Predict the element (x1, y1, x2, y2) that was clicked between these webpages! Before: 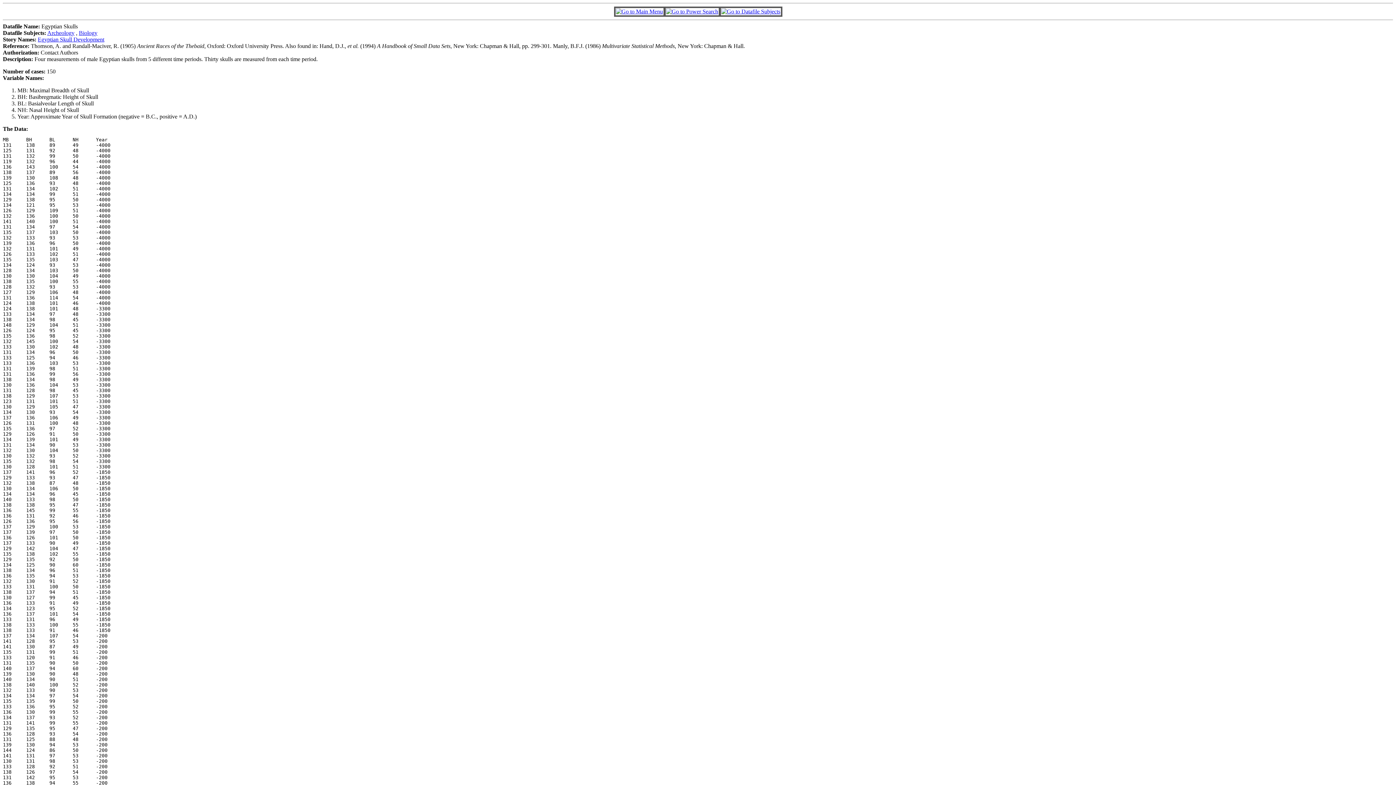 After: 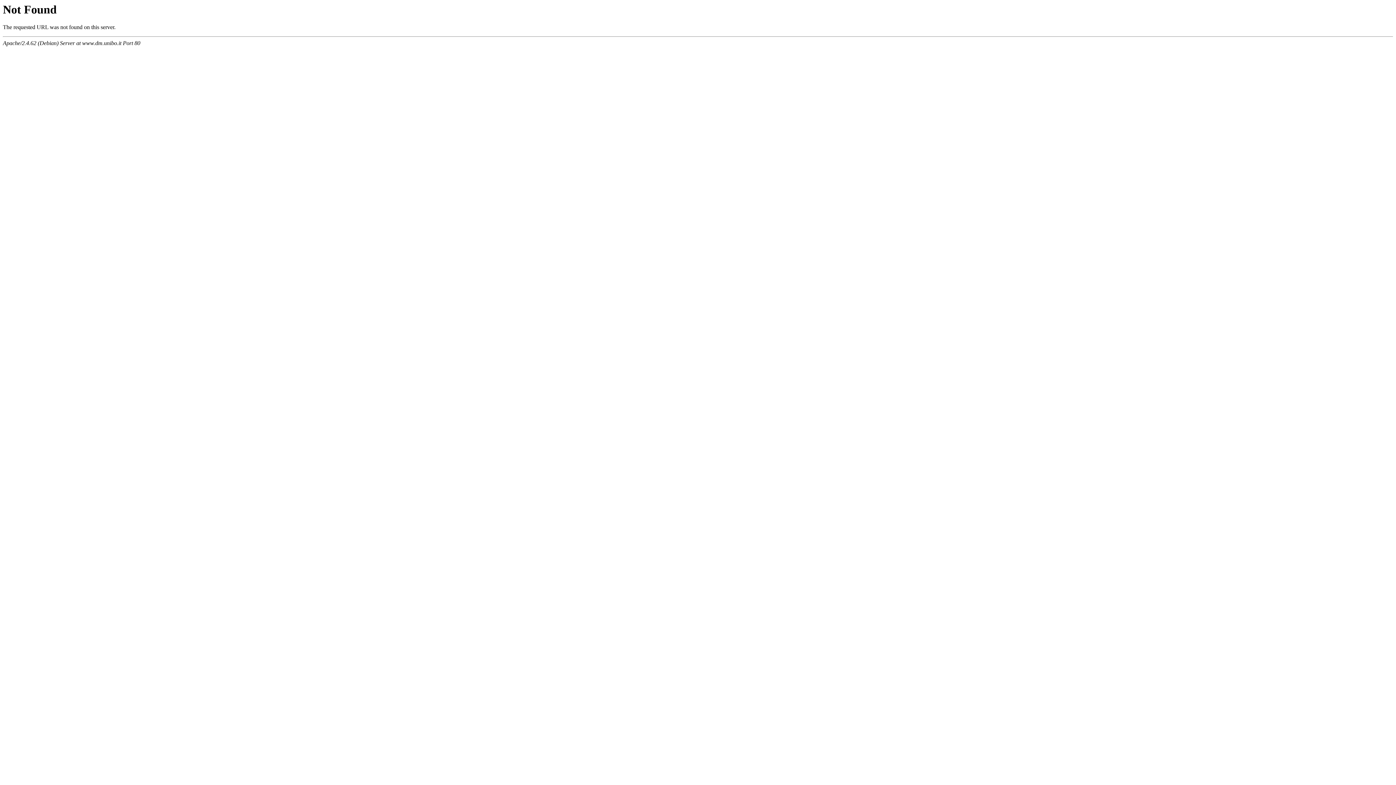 Action: bbox: (78, 29, 97, 36) label: Biology